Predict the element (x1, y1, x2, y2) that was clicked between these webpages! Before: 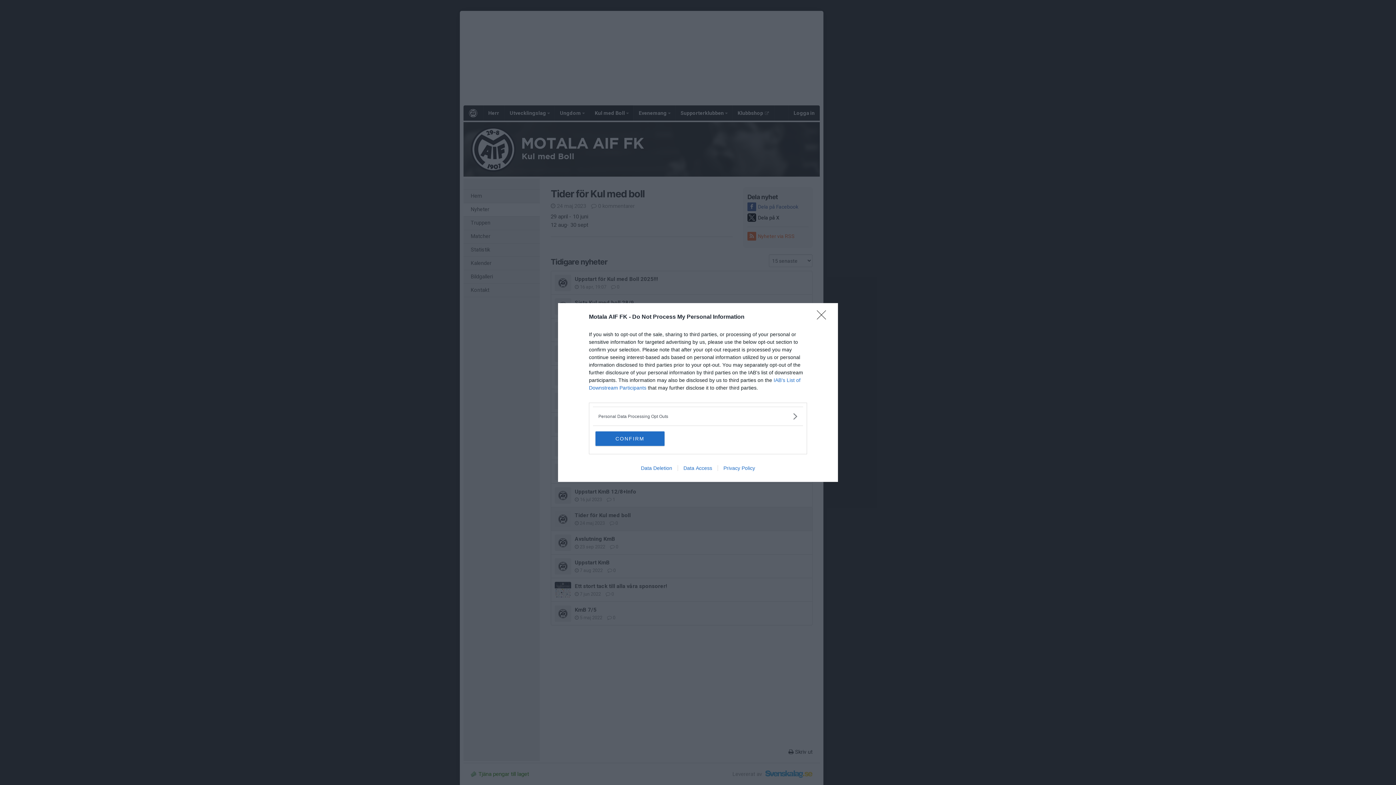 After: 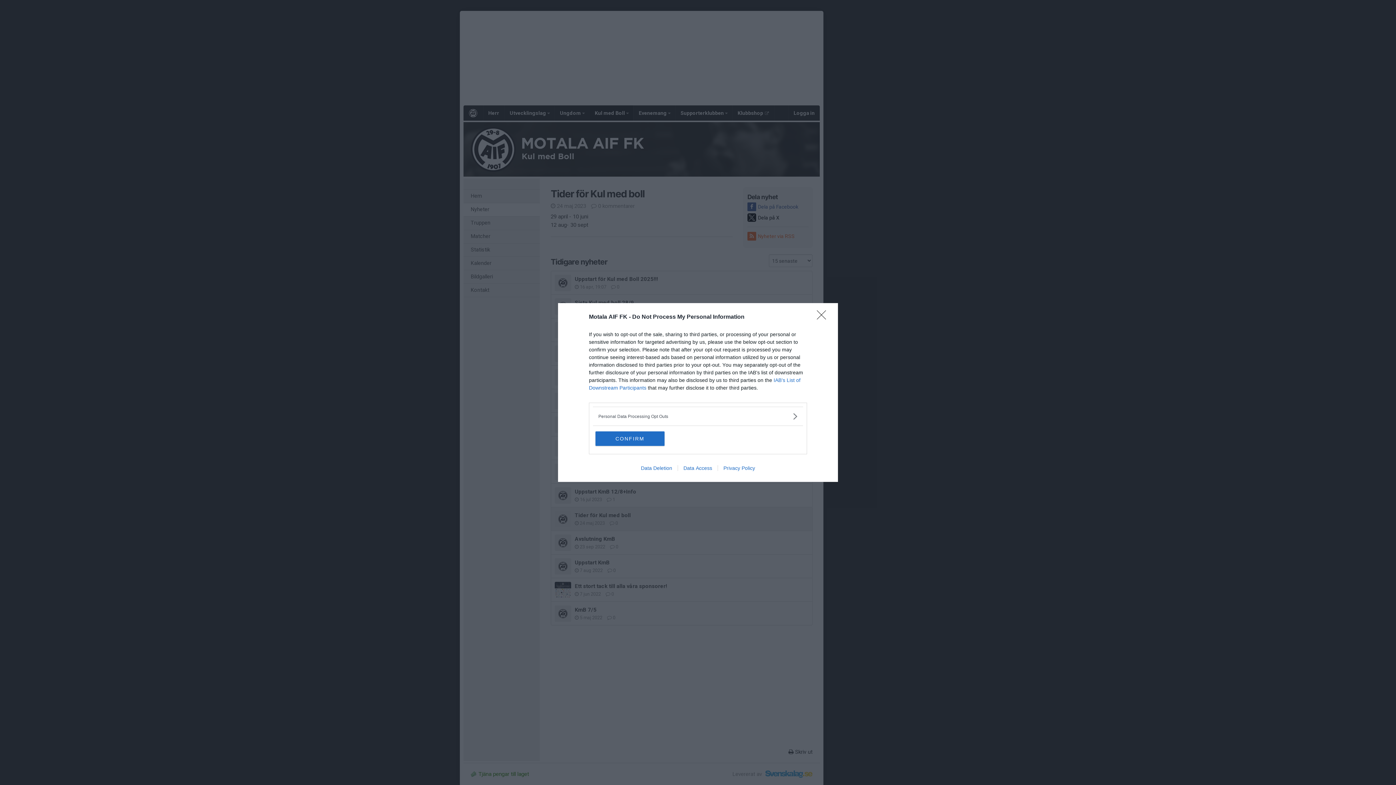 Action: label: Data Access bbox: (677, 465, 717, 471)